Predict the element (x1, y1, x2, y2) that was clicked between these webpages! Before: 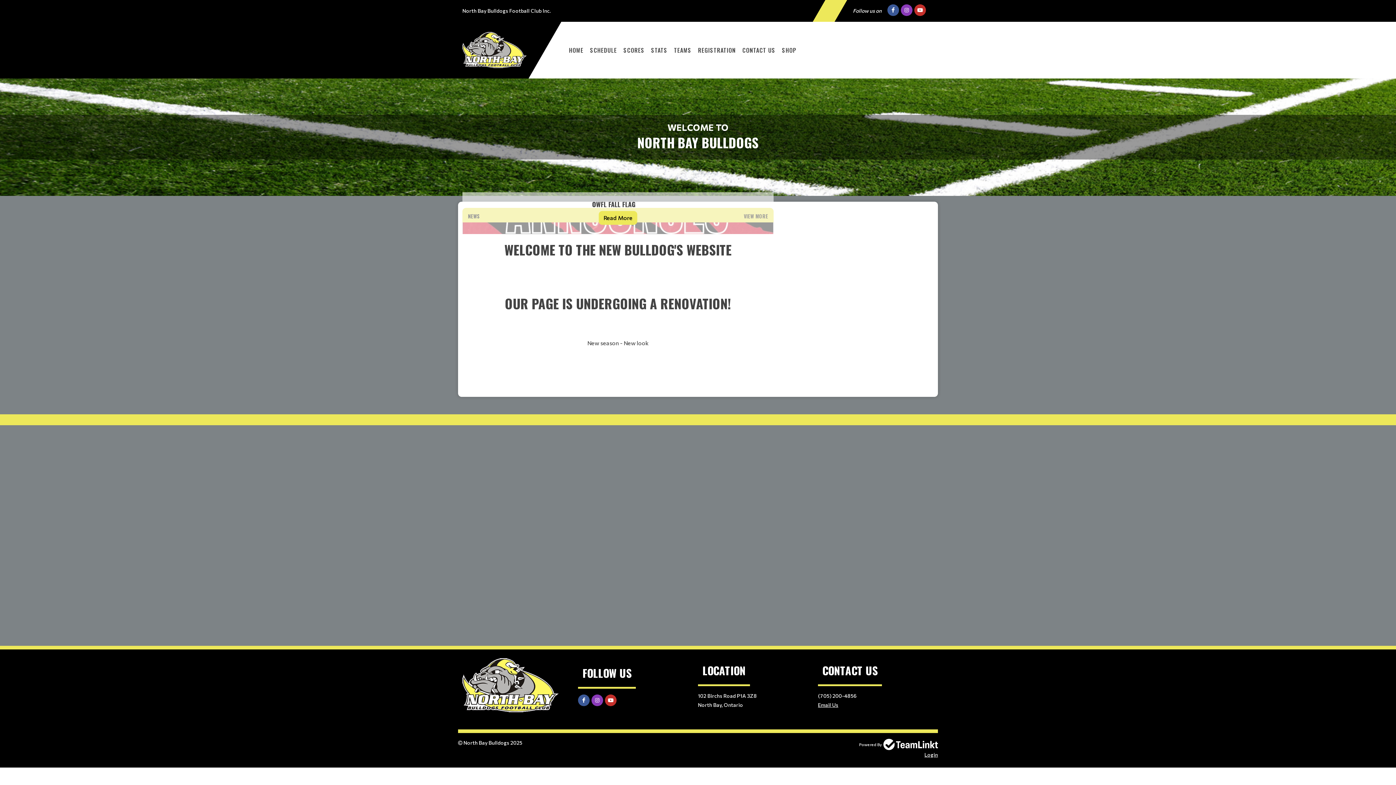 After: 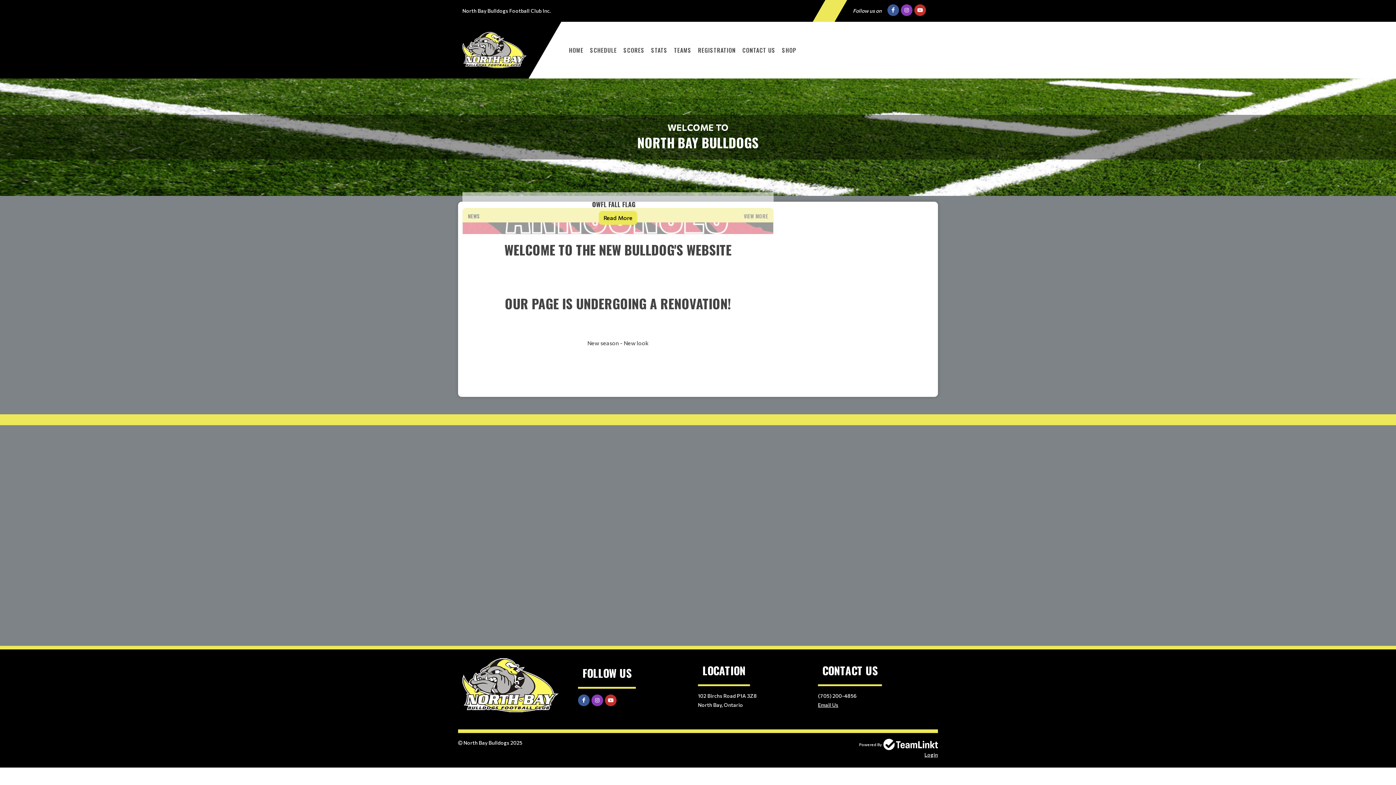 Action: bbox: (883, 739, 938, 750)